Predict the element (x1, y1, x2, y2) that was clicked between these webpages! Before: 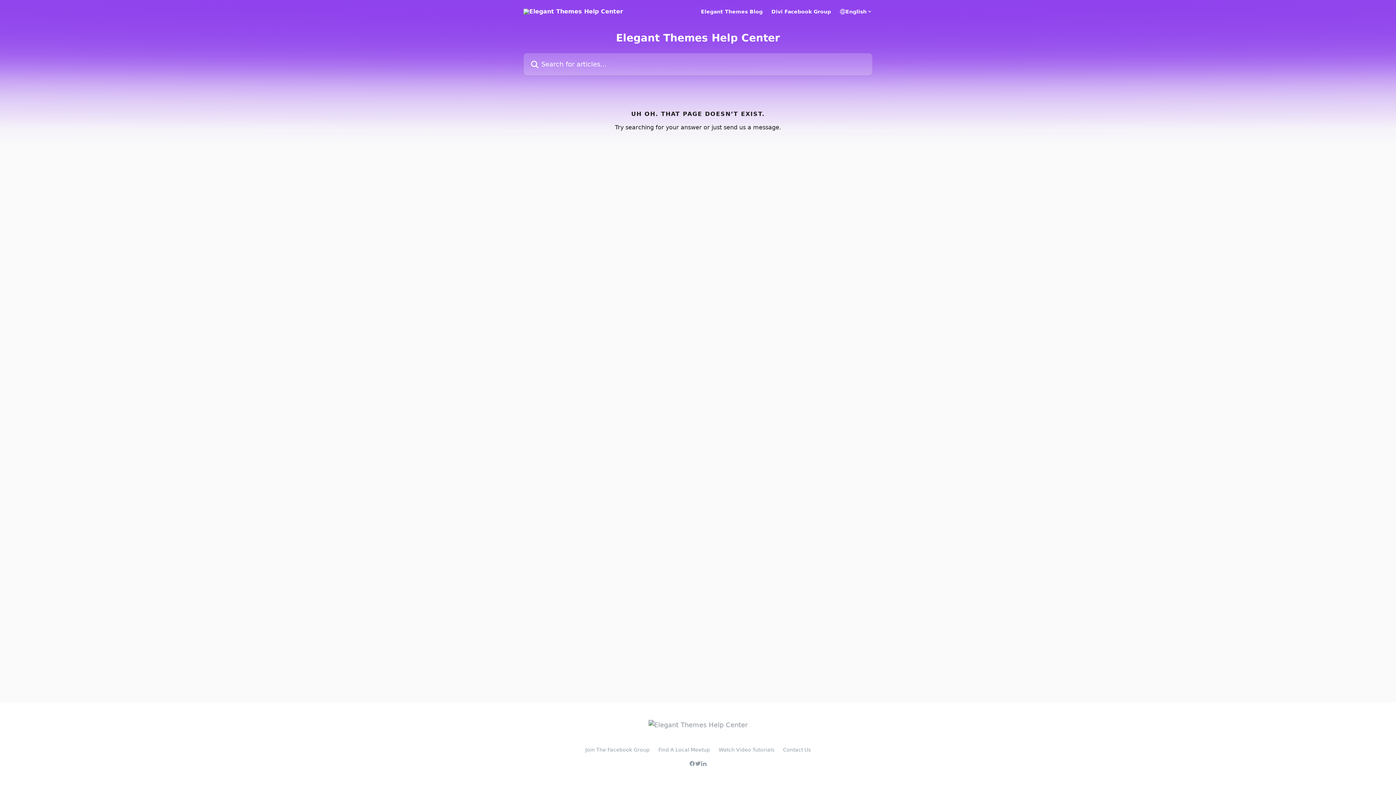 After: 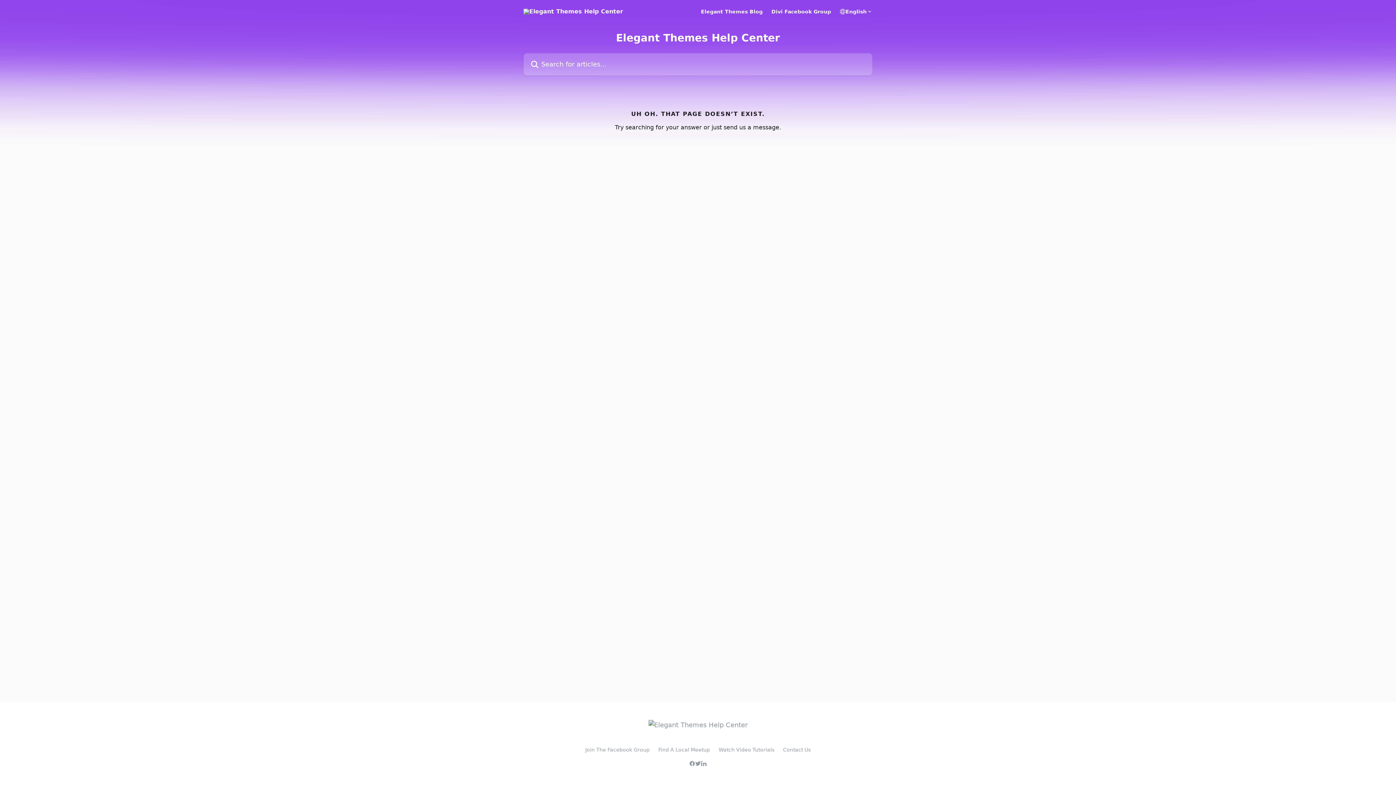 Action: bbox: (718, 747, 774, 753) label: Watch Video Tutorials